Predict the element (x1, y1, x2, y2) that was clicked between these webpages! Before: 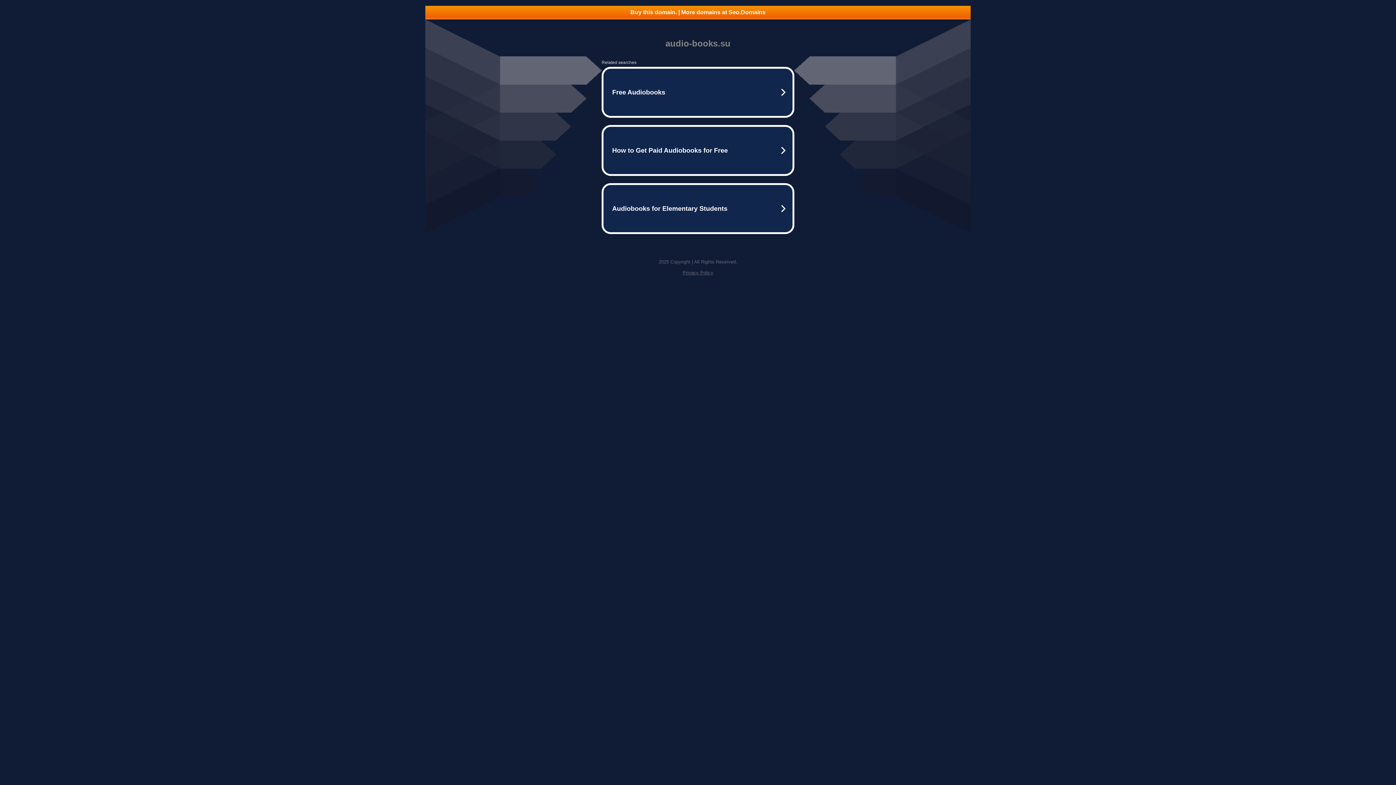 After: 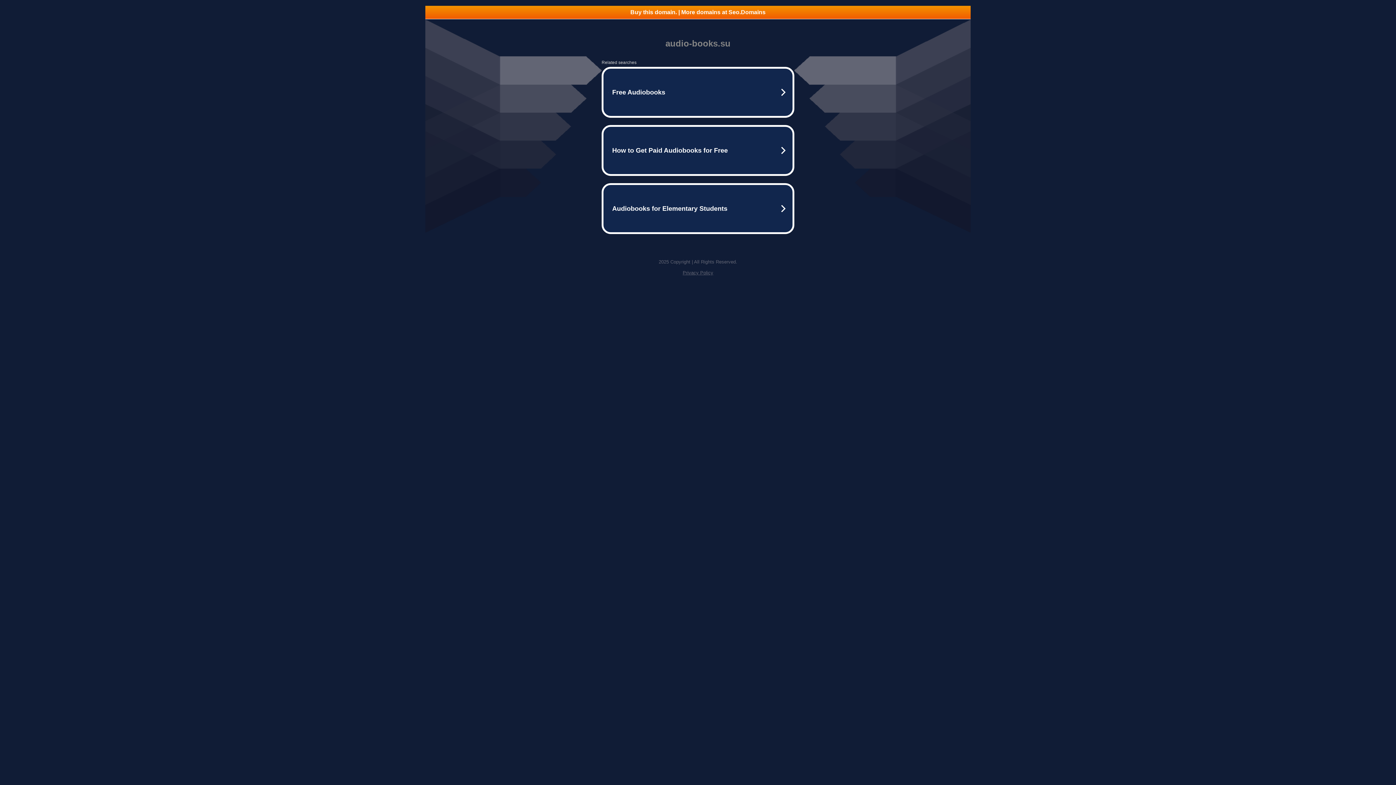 Action: label: Buy this domain. | More domains at Seo.Domains bbox: (425, 5, 970, 18)